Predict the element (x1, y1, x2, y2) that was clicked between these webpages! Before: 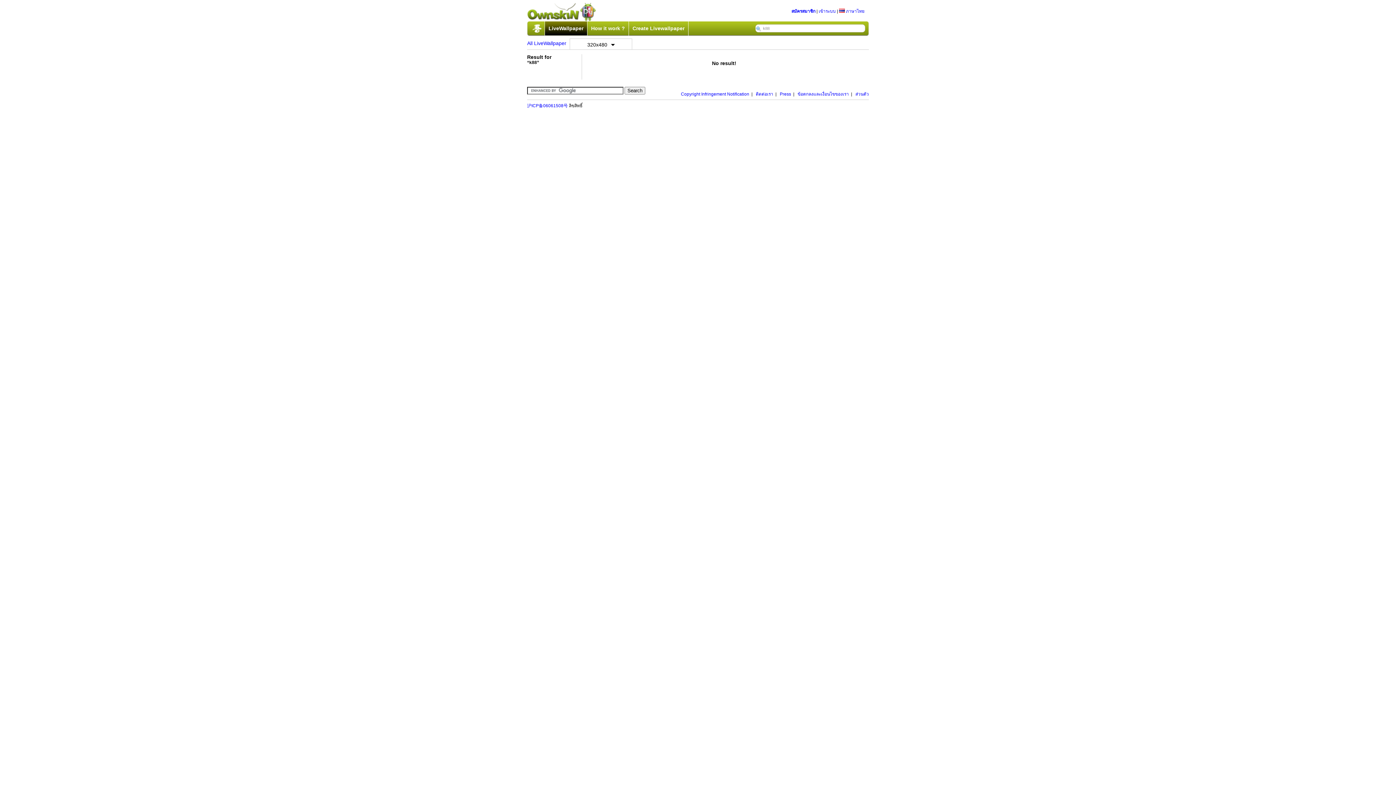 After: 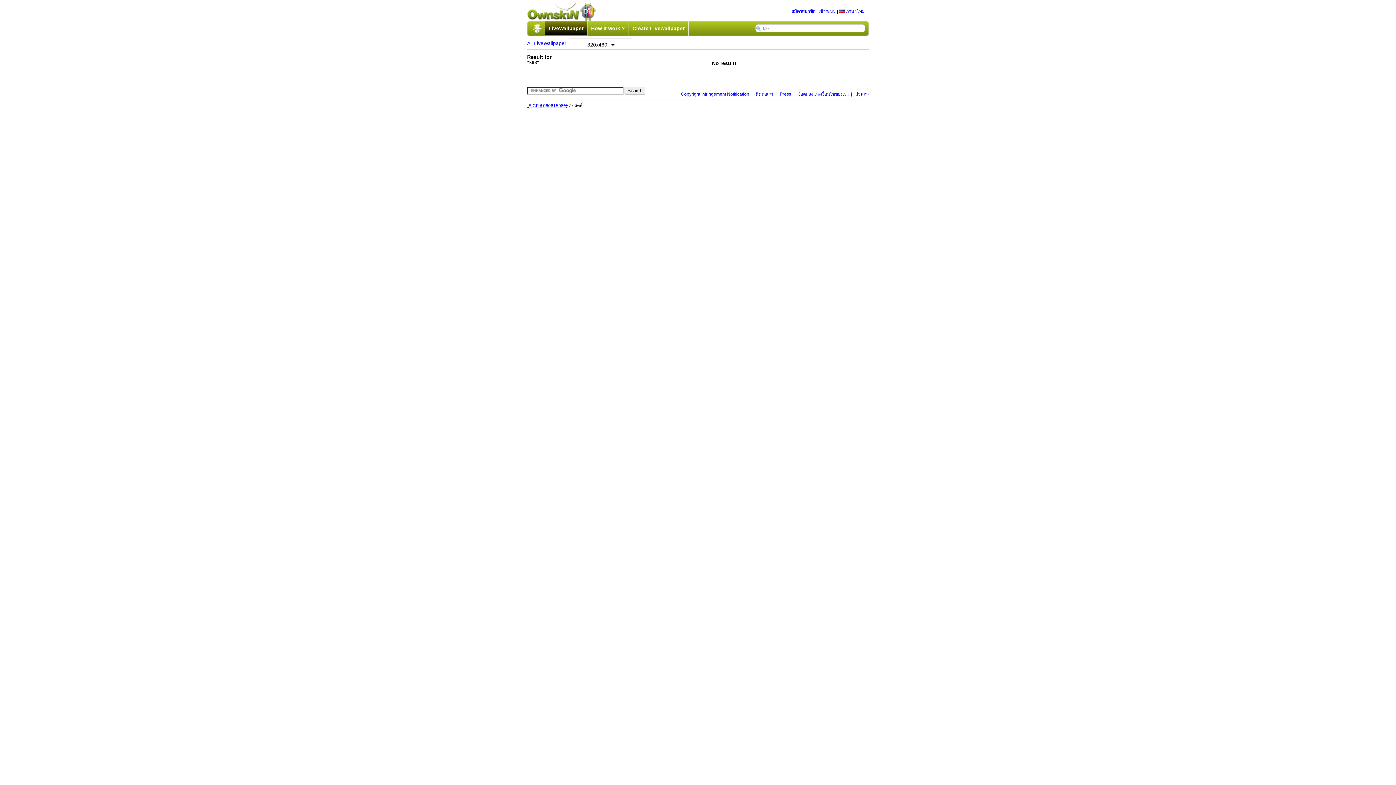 Action: bbox: (527, 103, 568, 108) label: 沪ICP备06061508号